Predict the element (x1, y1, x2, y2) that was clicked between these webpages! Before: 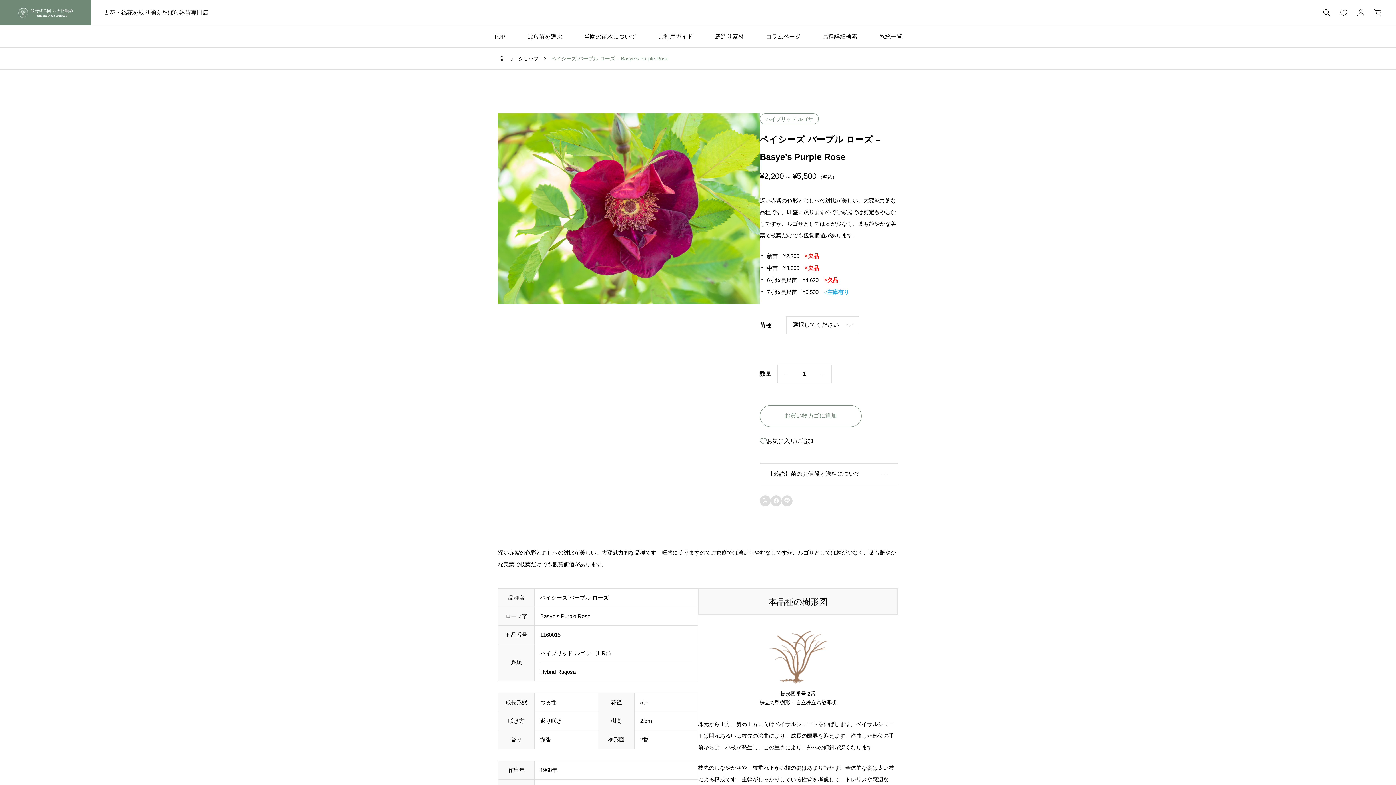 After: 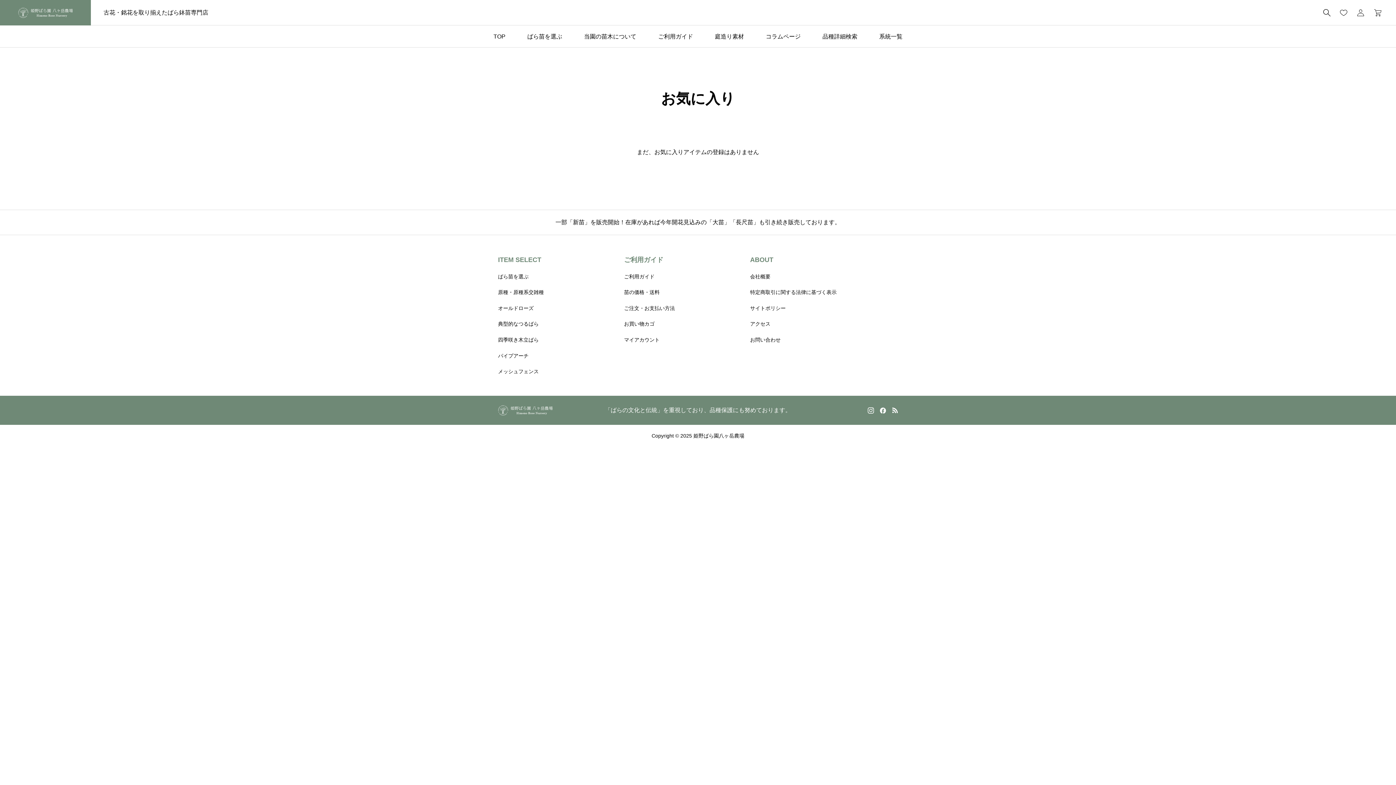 Action: bbox: (1335, 5, 1352, 19) label: お気に入りページ